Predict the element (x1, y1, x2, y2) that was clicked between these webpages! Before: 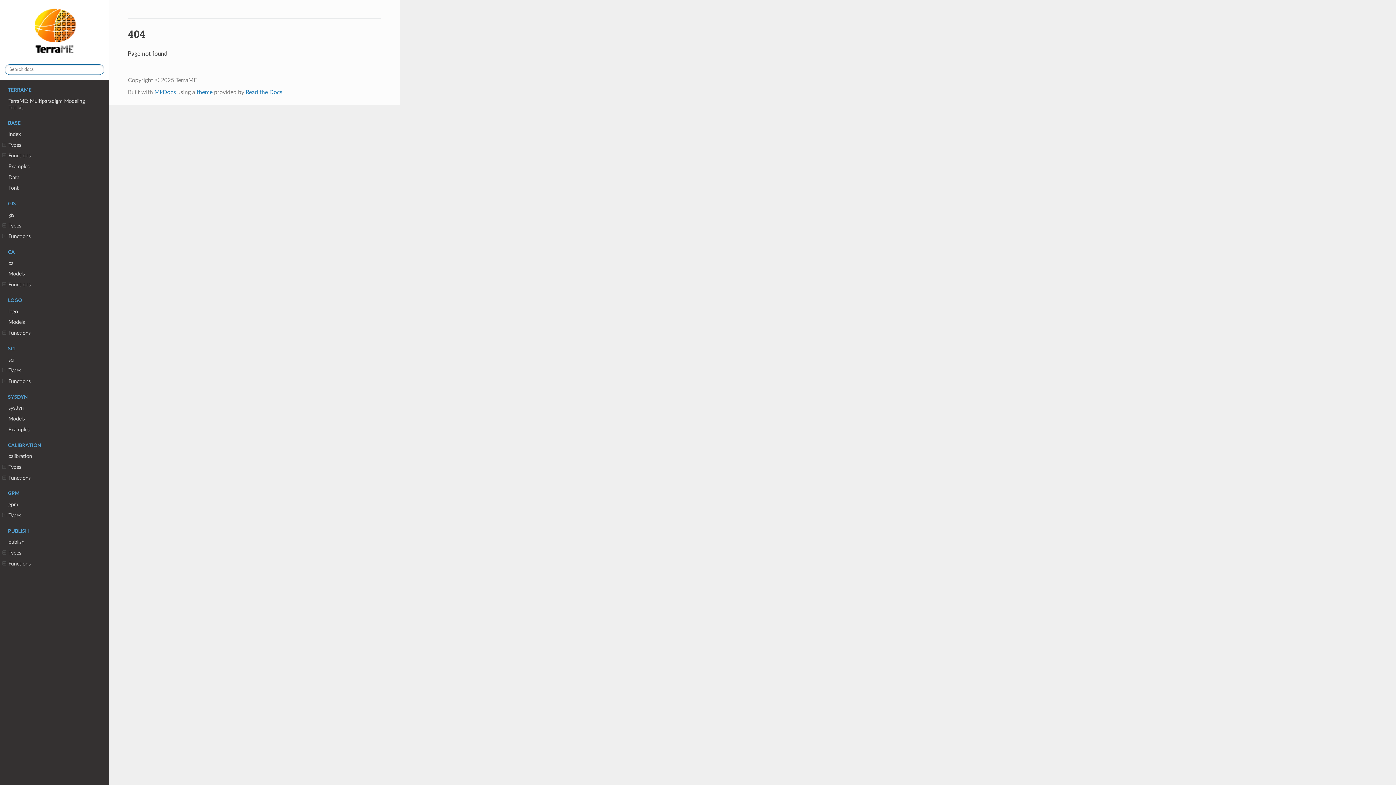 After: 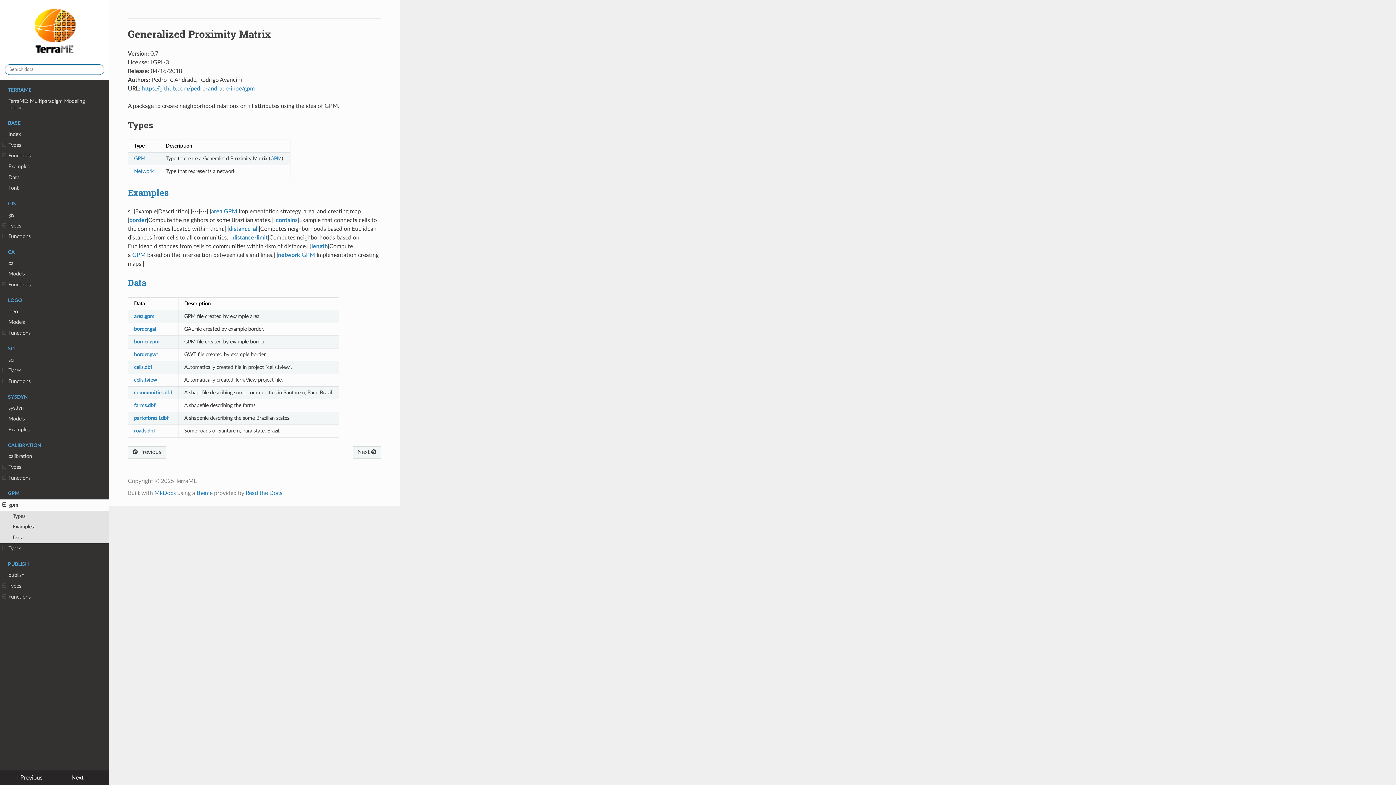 Action: label: gpm bbox: (0, 499, 109, 510)